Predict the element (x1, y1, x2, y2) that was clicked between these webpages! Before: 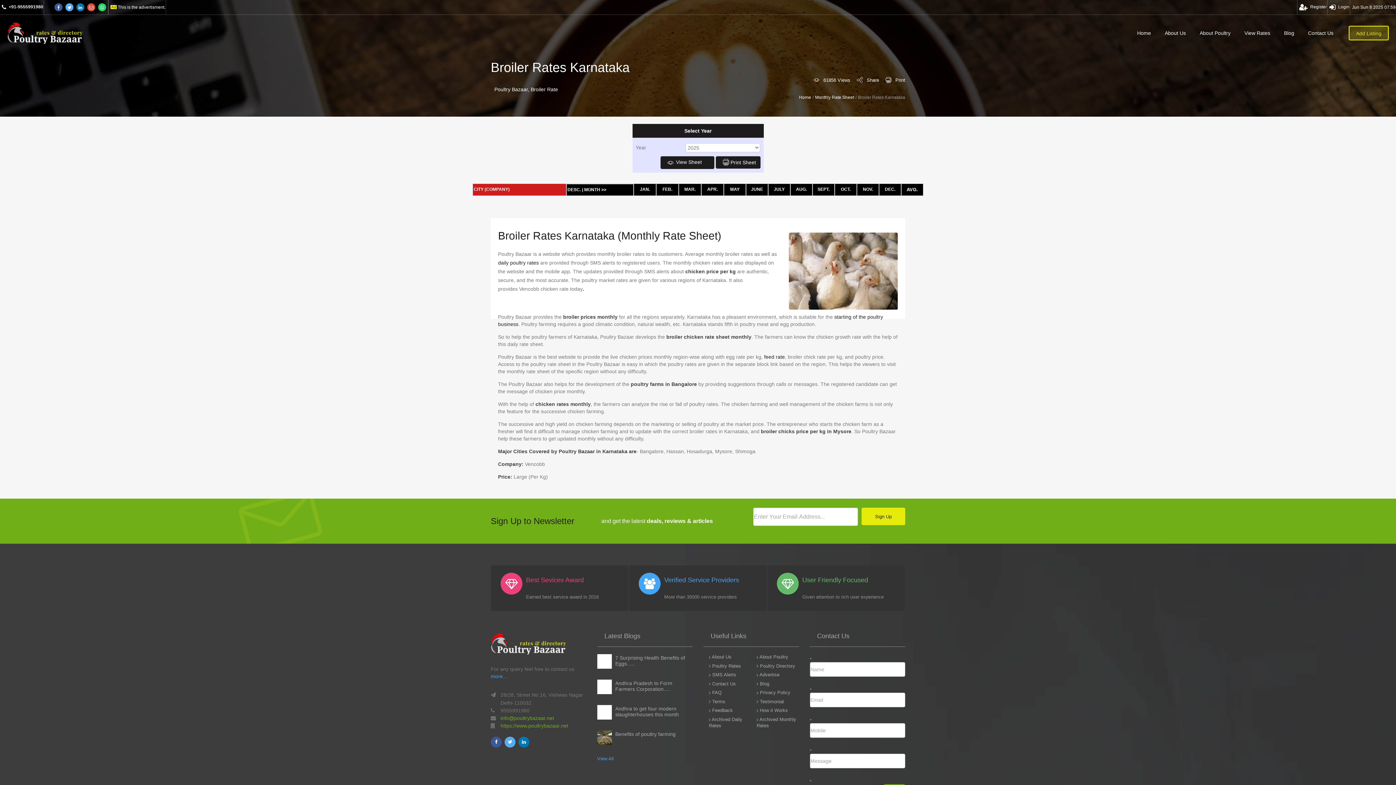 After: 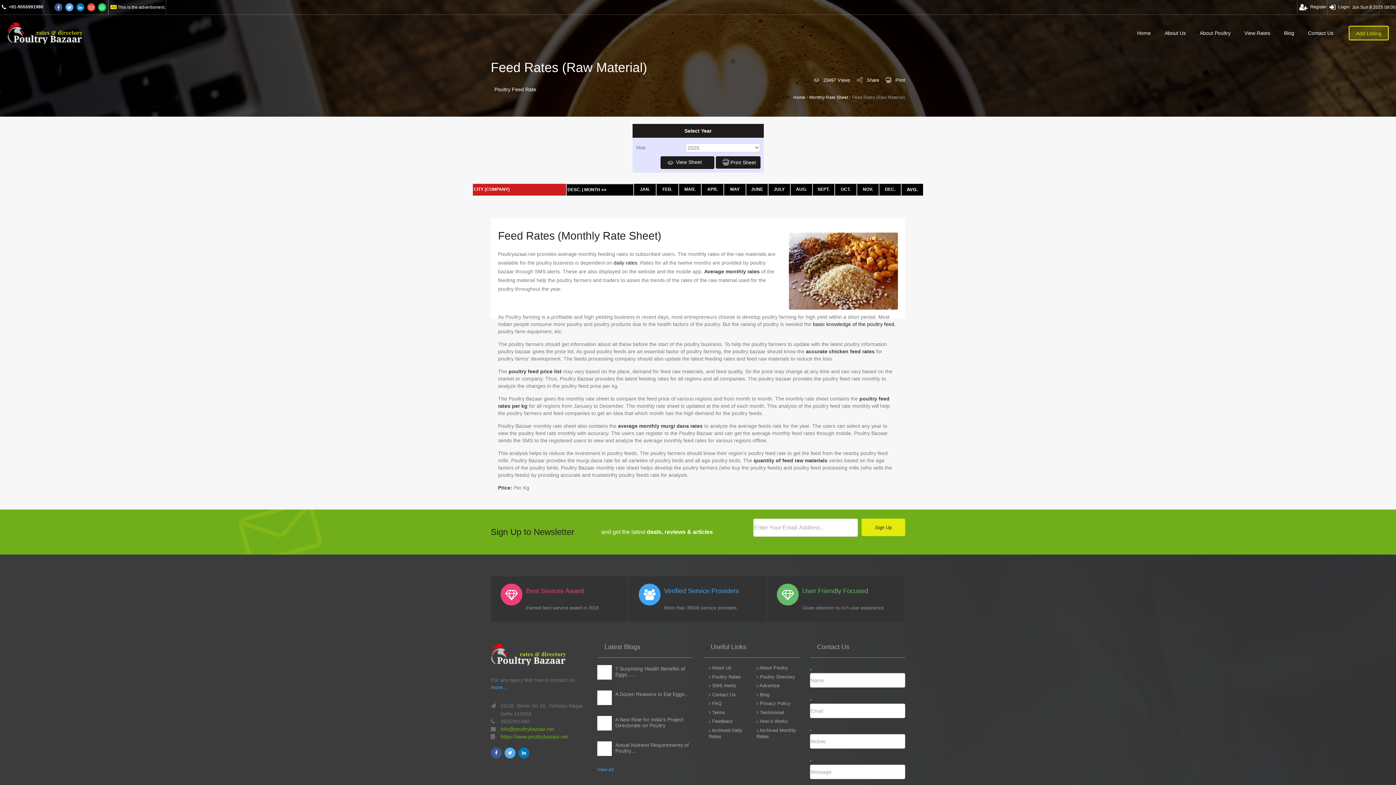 Action: label: feed rate bbox: (764, 354, 785, 360)